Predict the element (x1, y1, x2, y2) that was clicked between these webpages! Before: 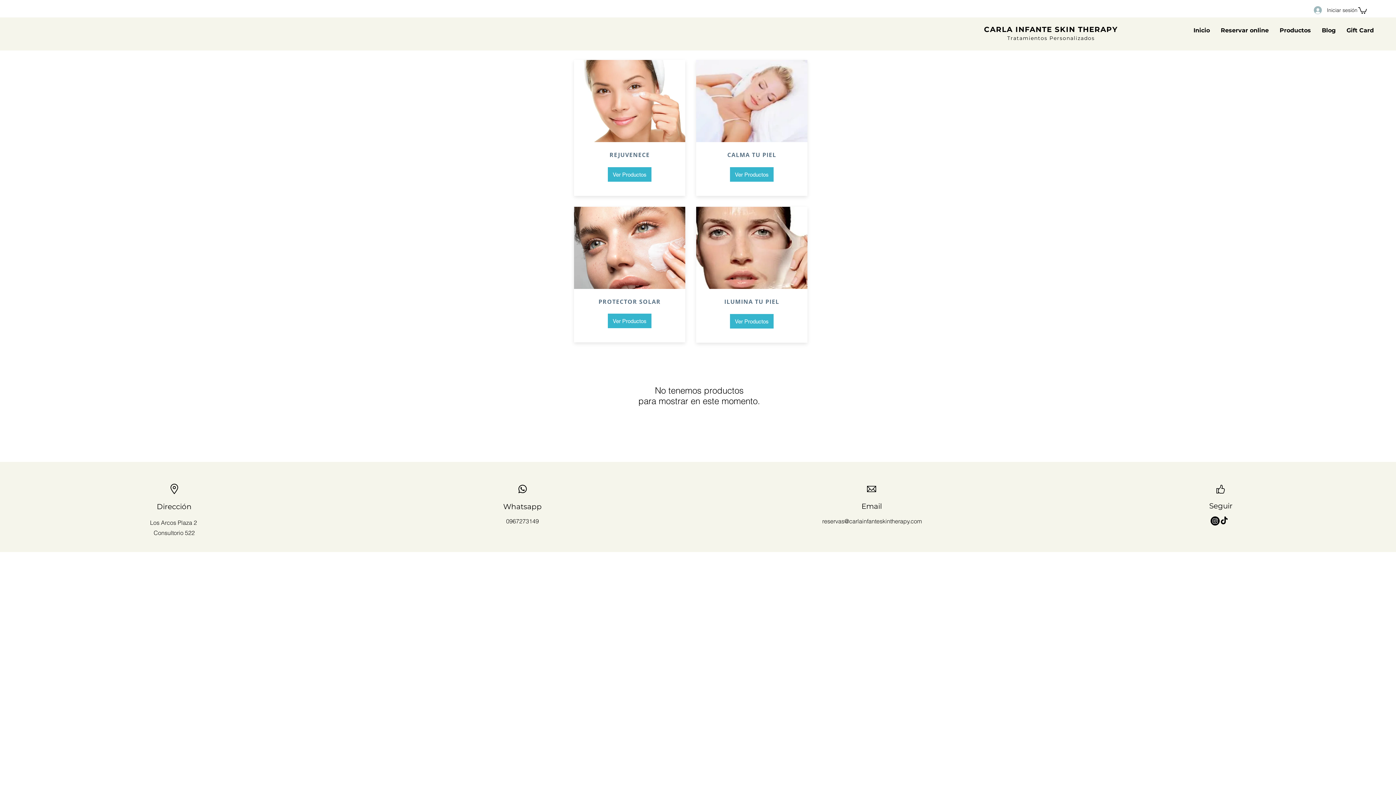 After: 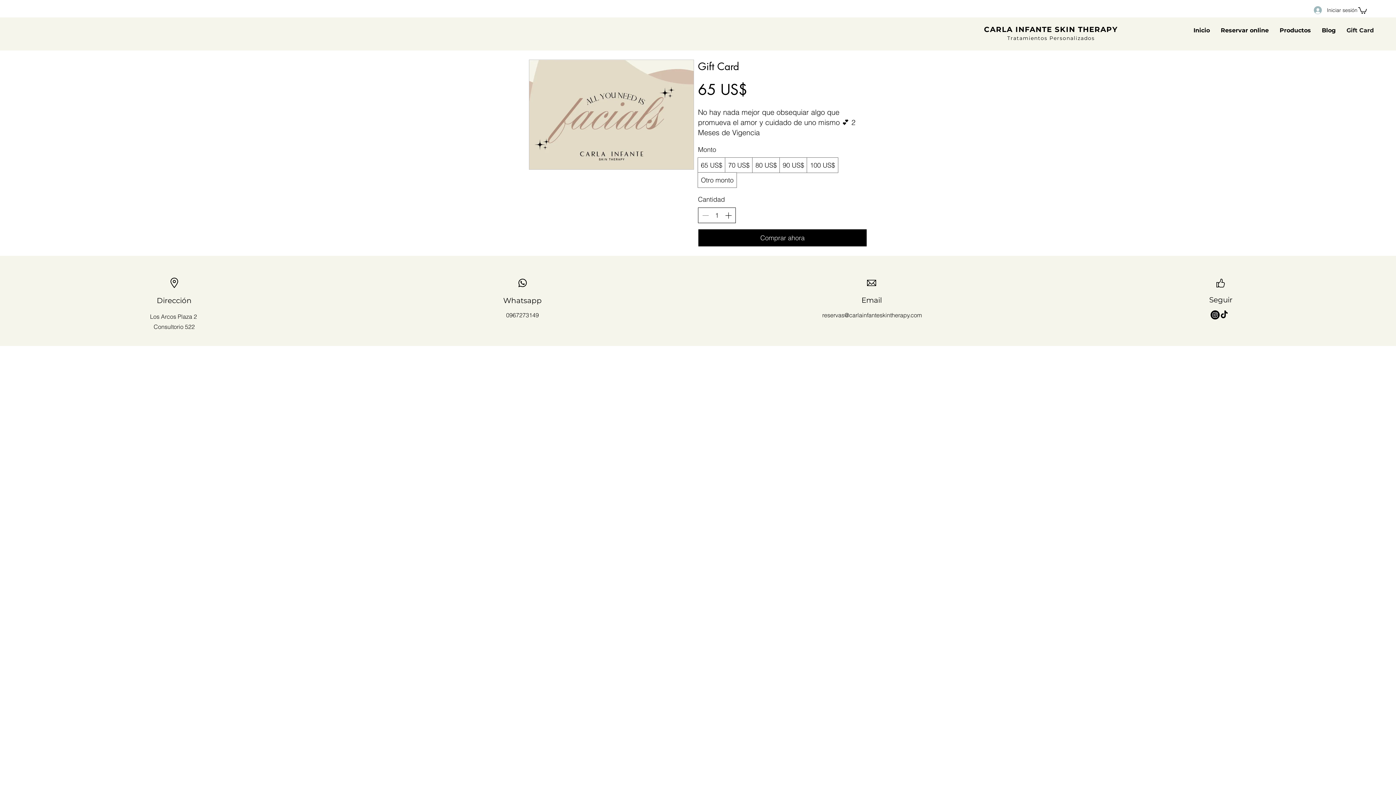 Action: label: Gift Card bbox: (1341, 25, 1379, 36)